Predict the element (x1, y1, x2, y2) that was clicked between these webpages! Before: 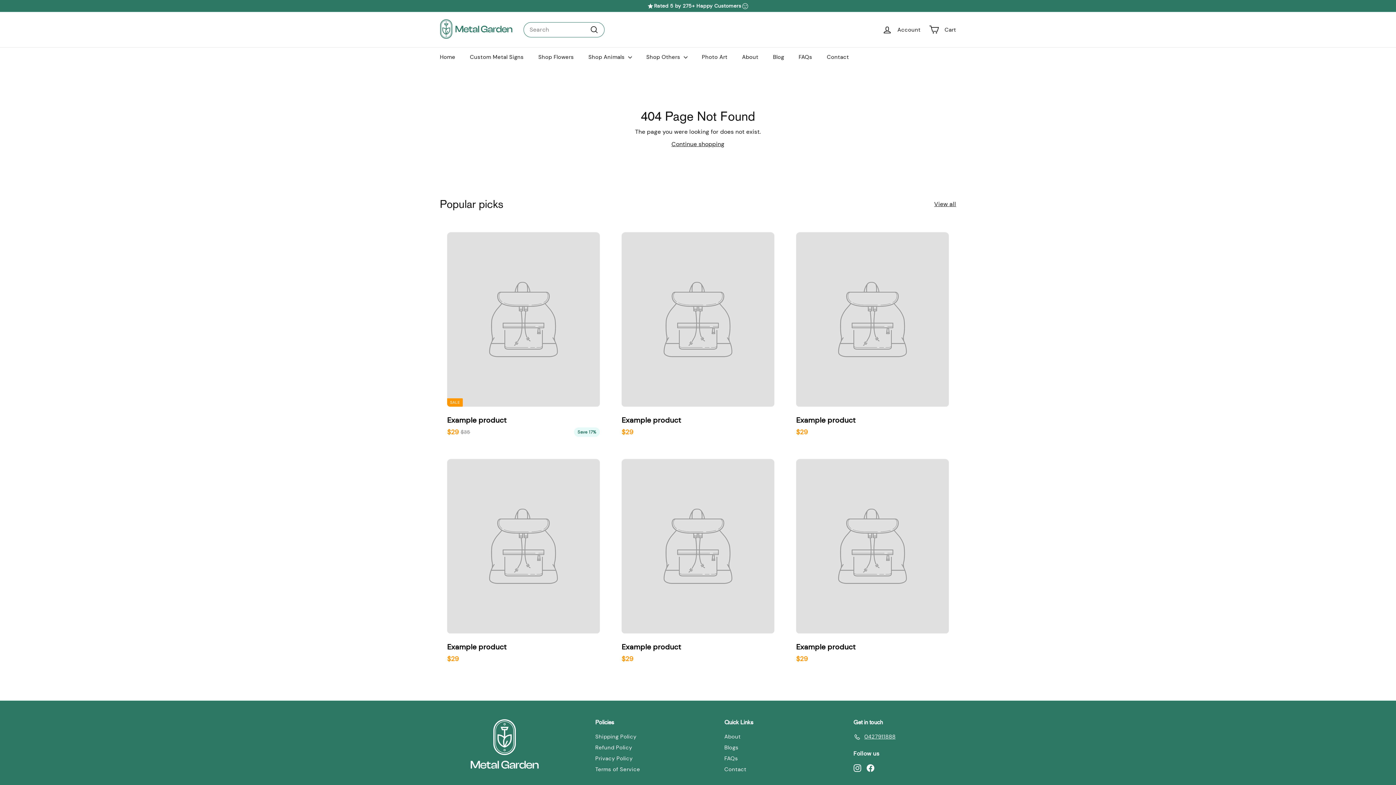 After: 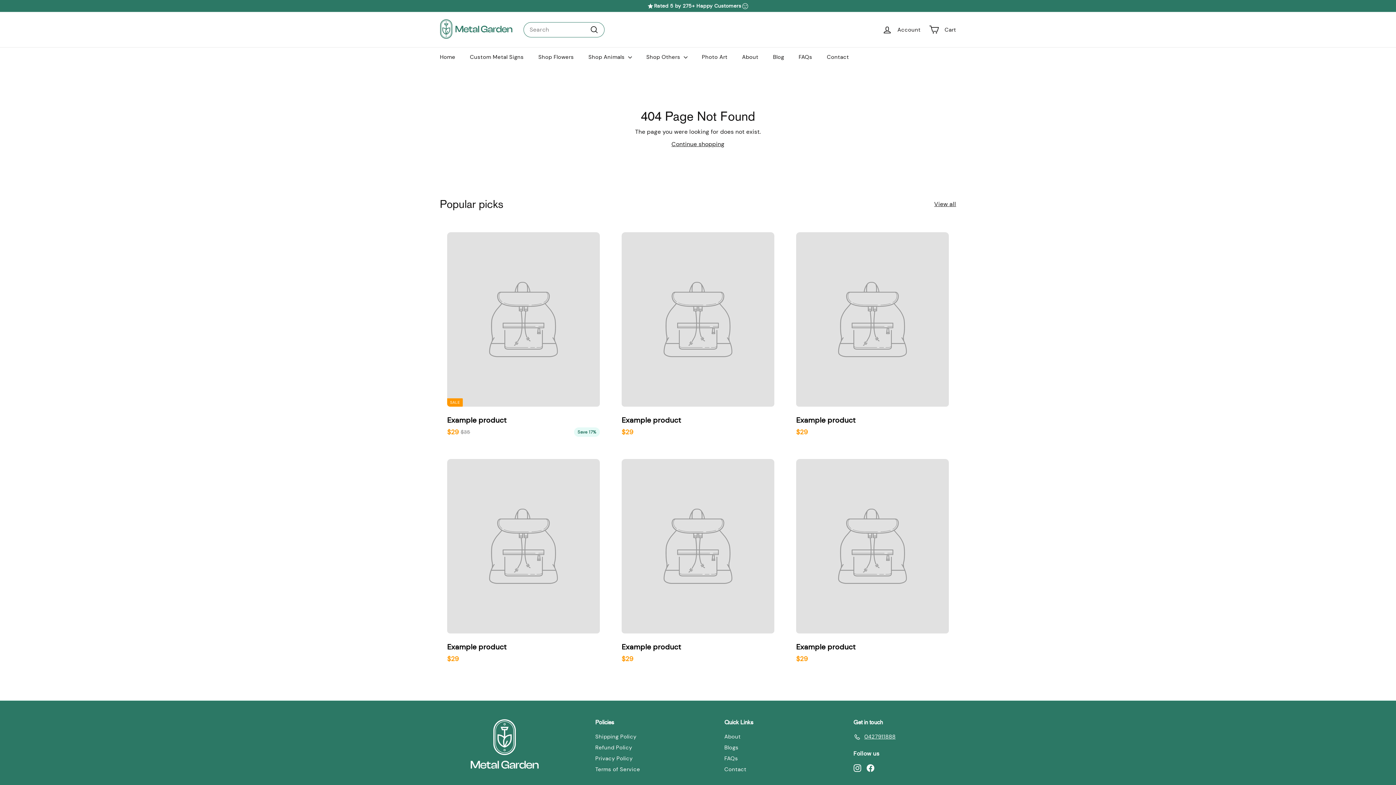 Action: bbox: (621, 232, 774, 441) label: Example product
$29
$29.99